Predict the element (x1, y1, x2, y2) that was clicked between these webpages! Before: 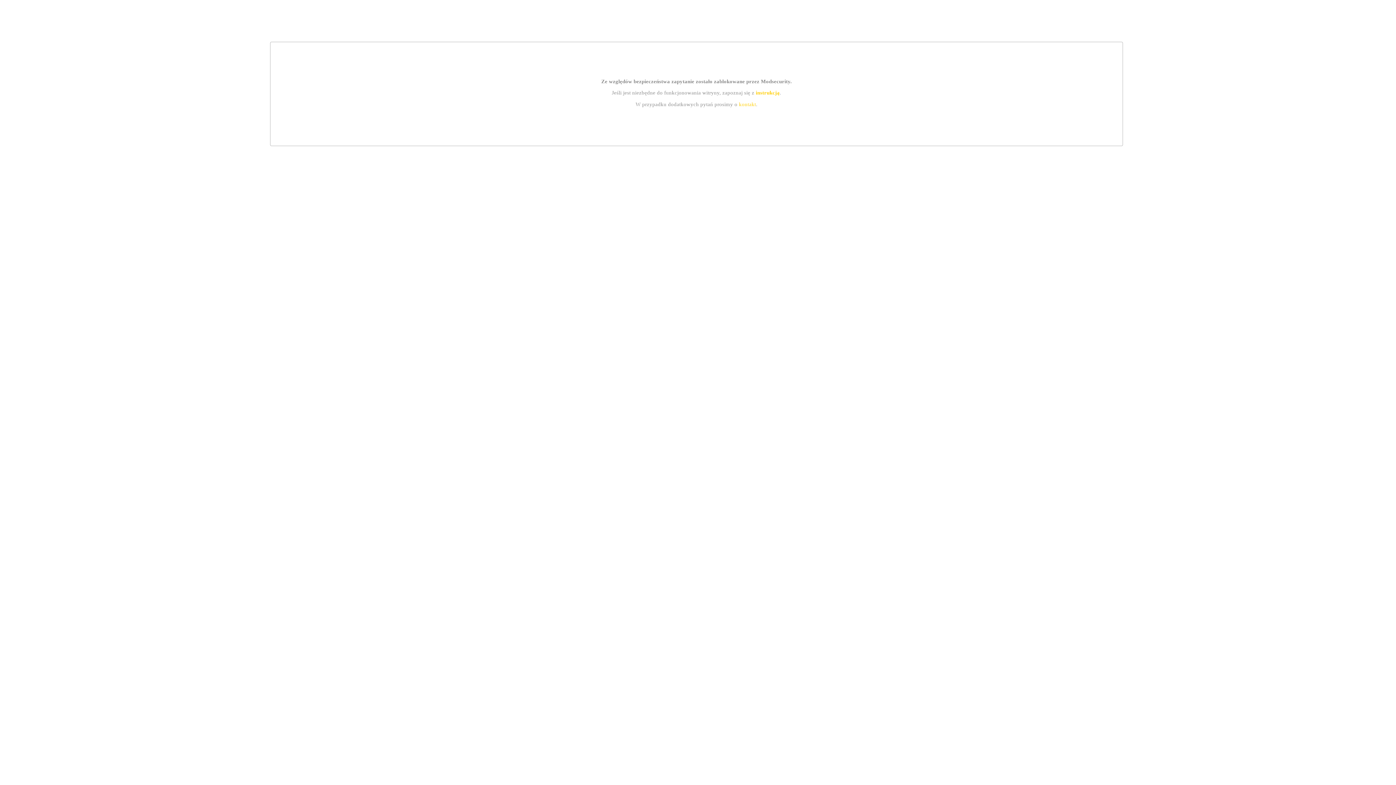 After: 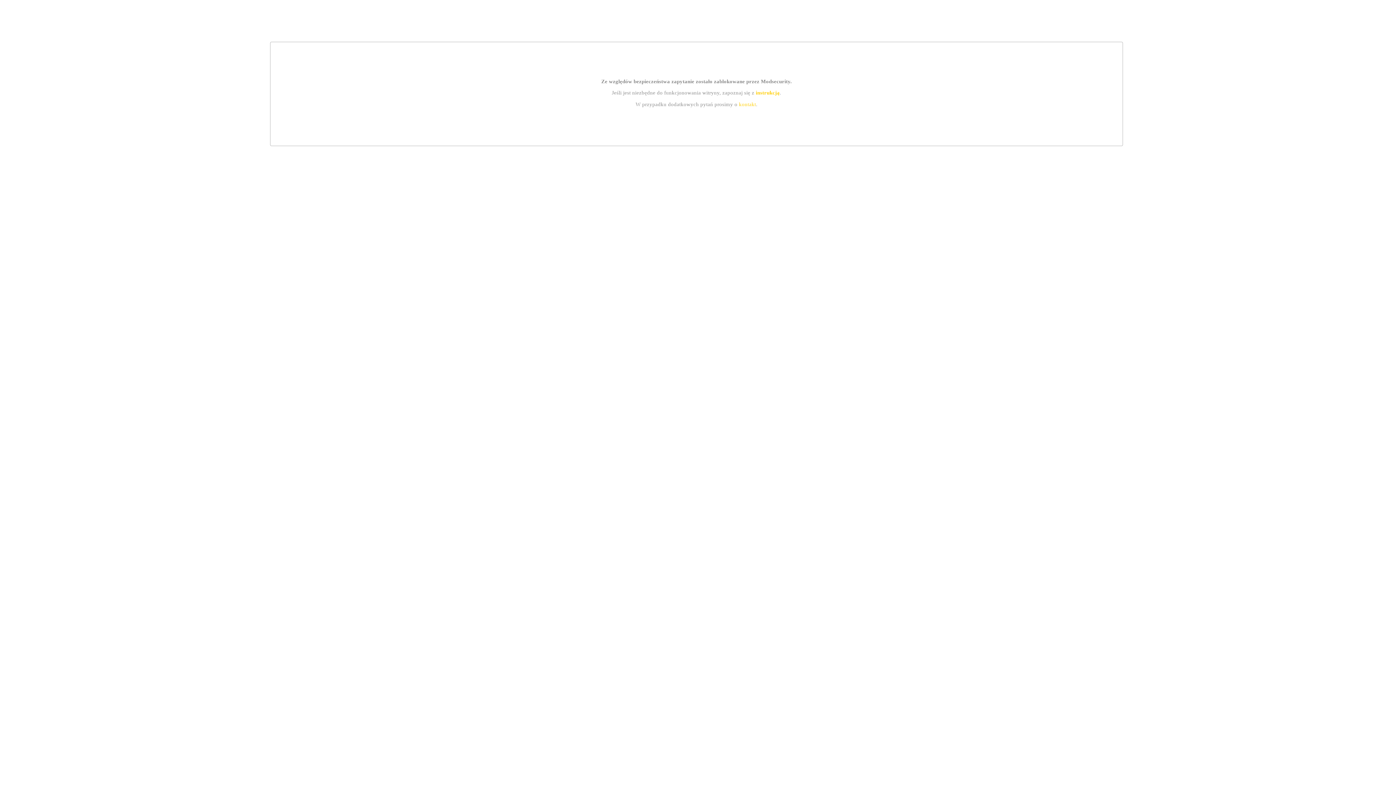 Action: bbox: (739, 101, 756, 107) label: kontakt